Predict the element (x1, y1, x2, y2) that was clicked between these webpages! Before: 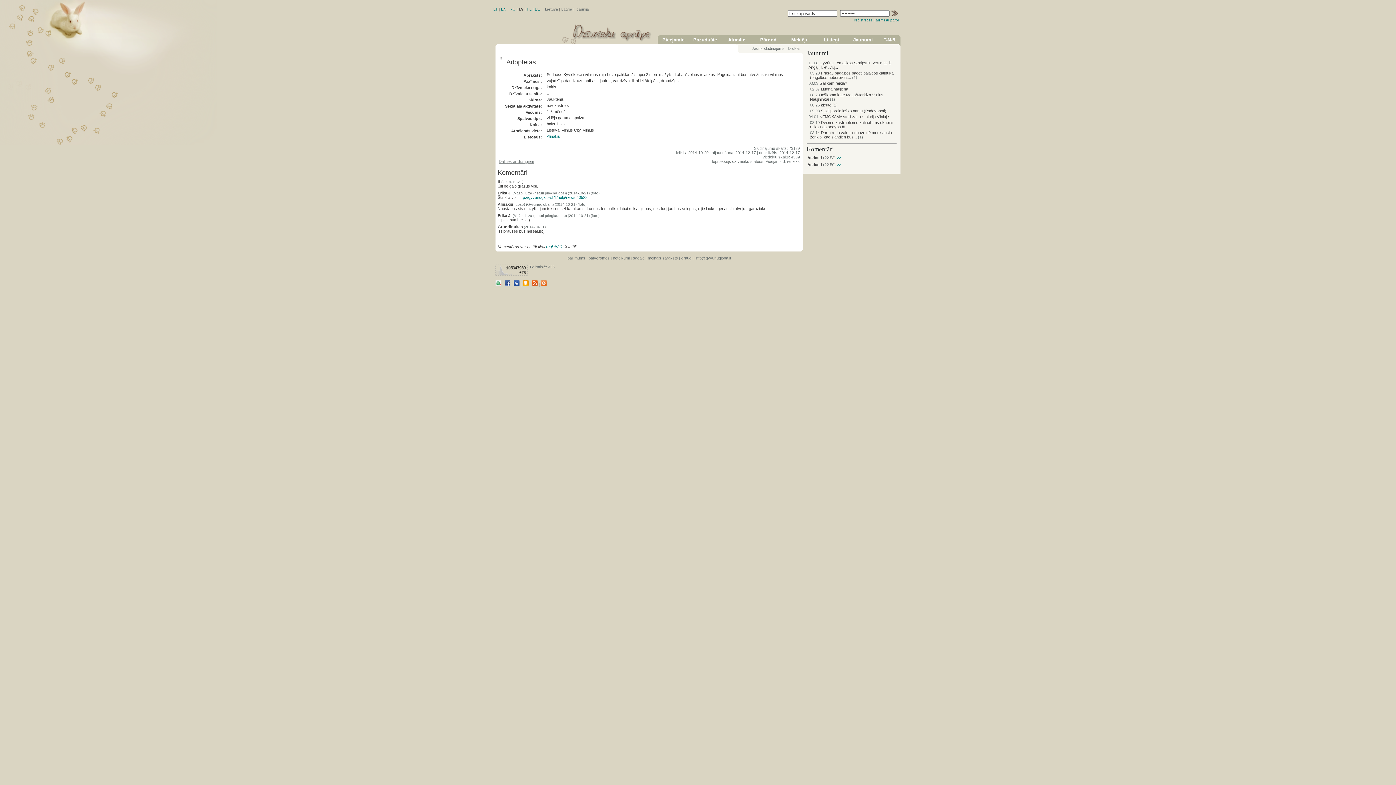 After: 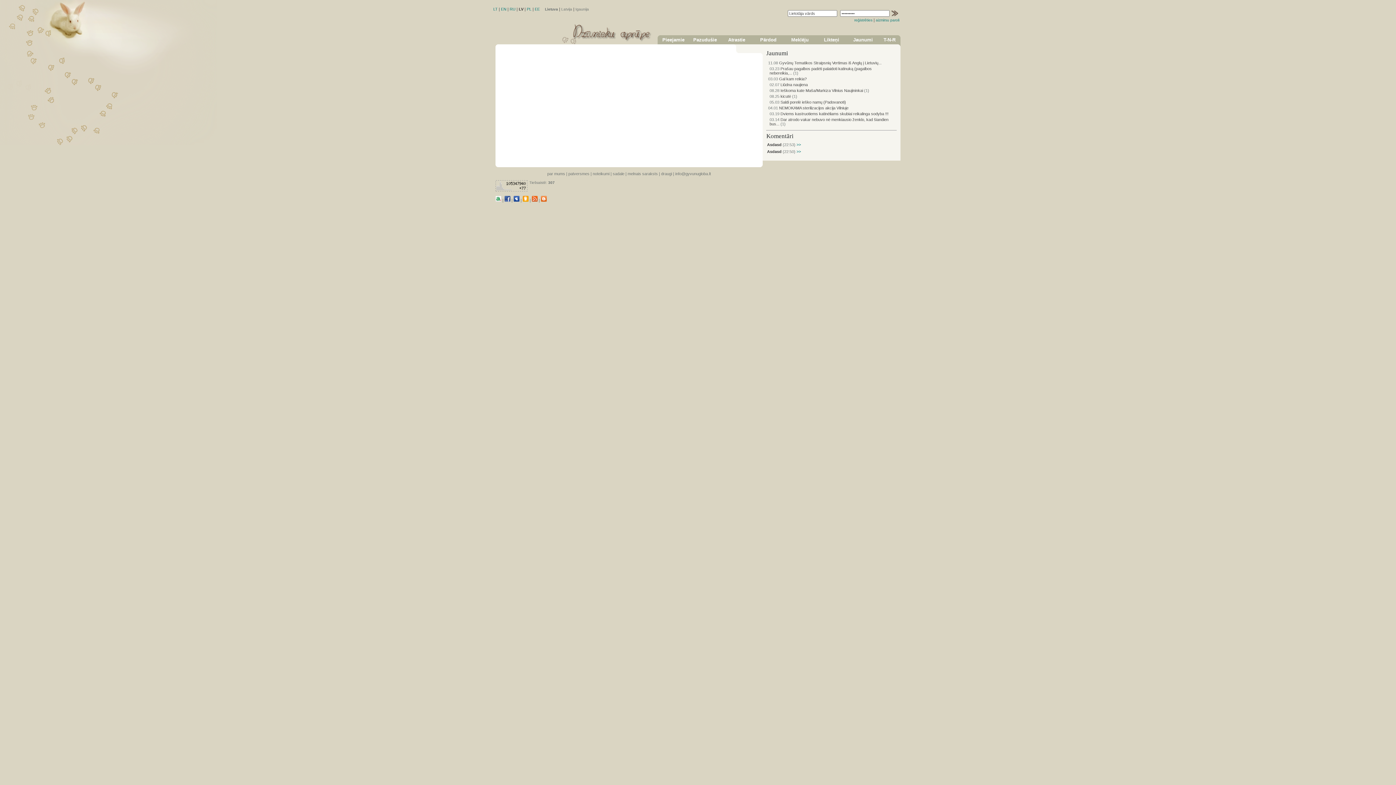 Action: bbox: (681, 256, 692, 260) label: draugi